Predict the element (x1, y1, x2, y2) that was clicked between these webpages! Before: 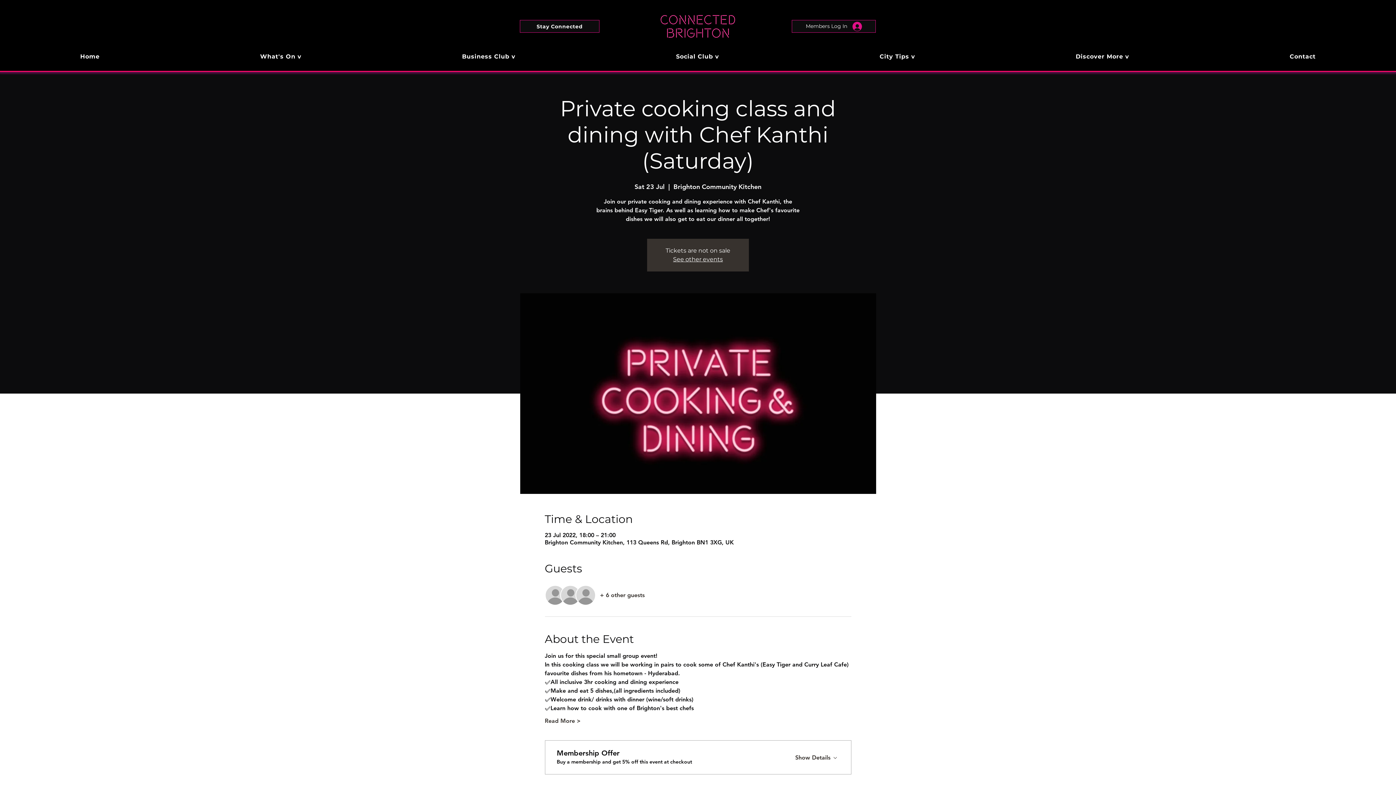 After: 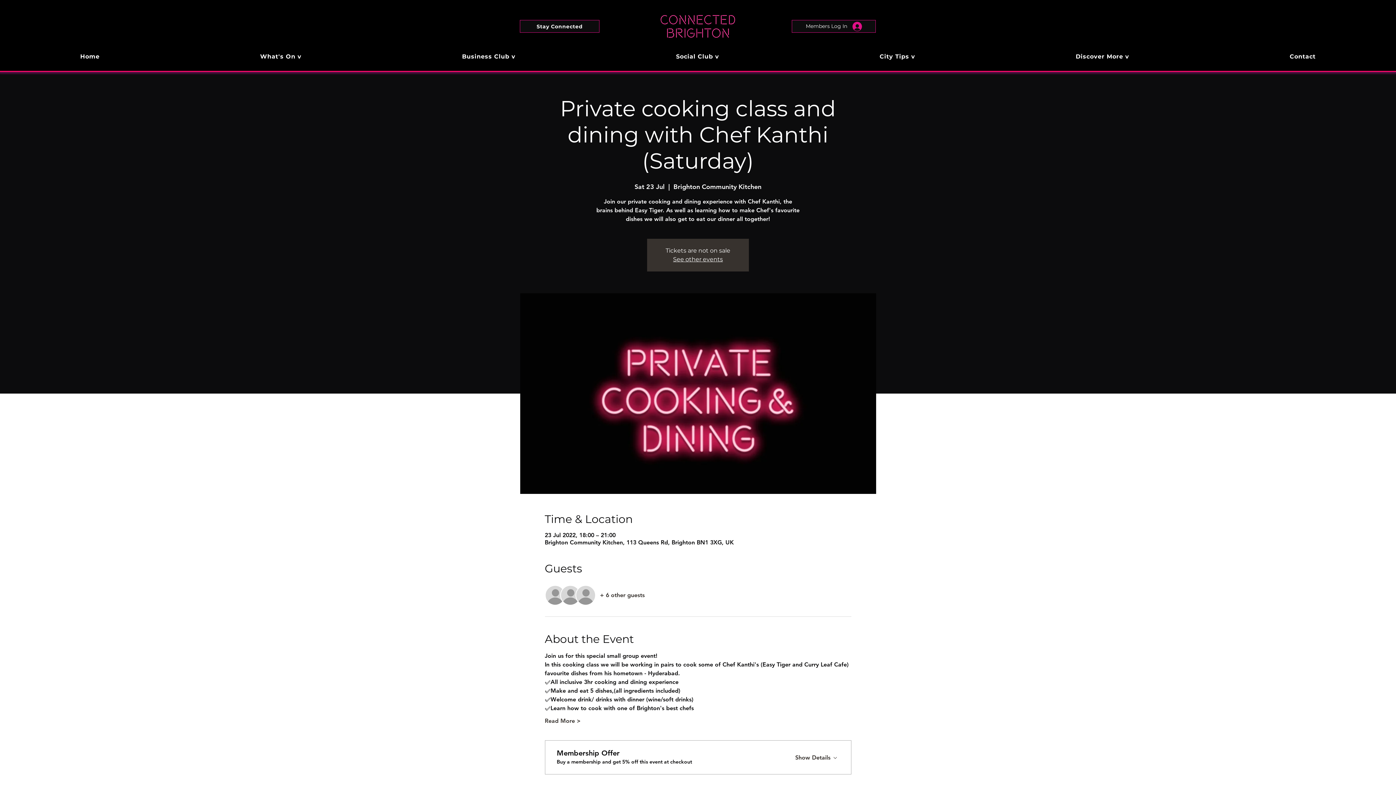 Action: bbox: (600, 591, 644, 599) label: + 6 other guests